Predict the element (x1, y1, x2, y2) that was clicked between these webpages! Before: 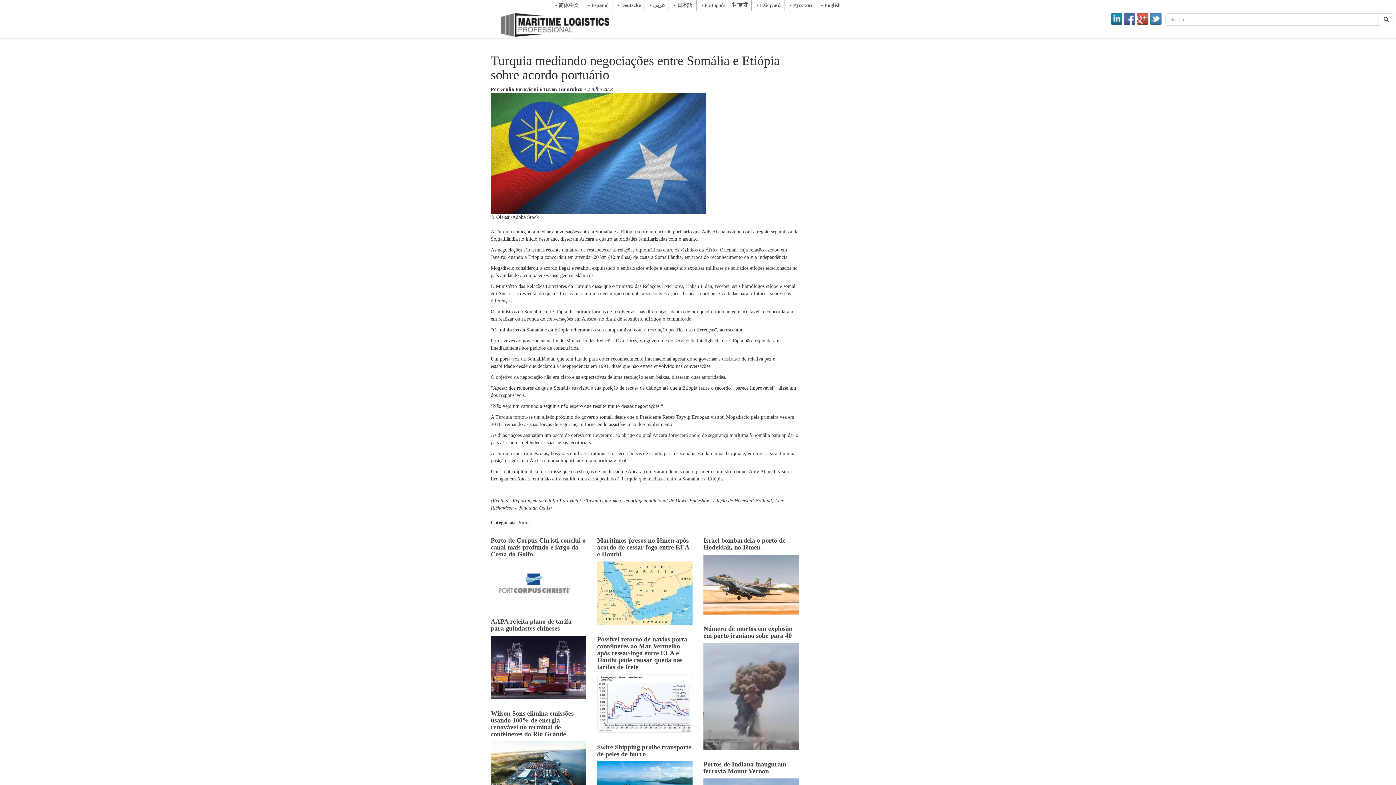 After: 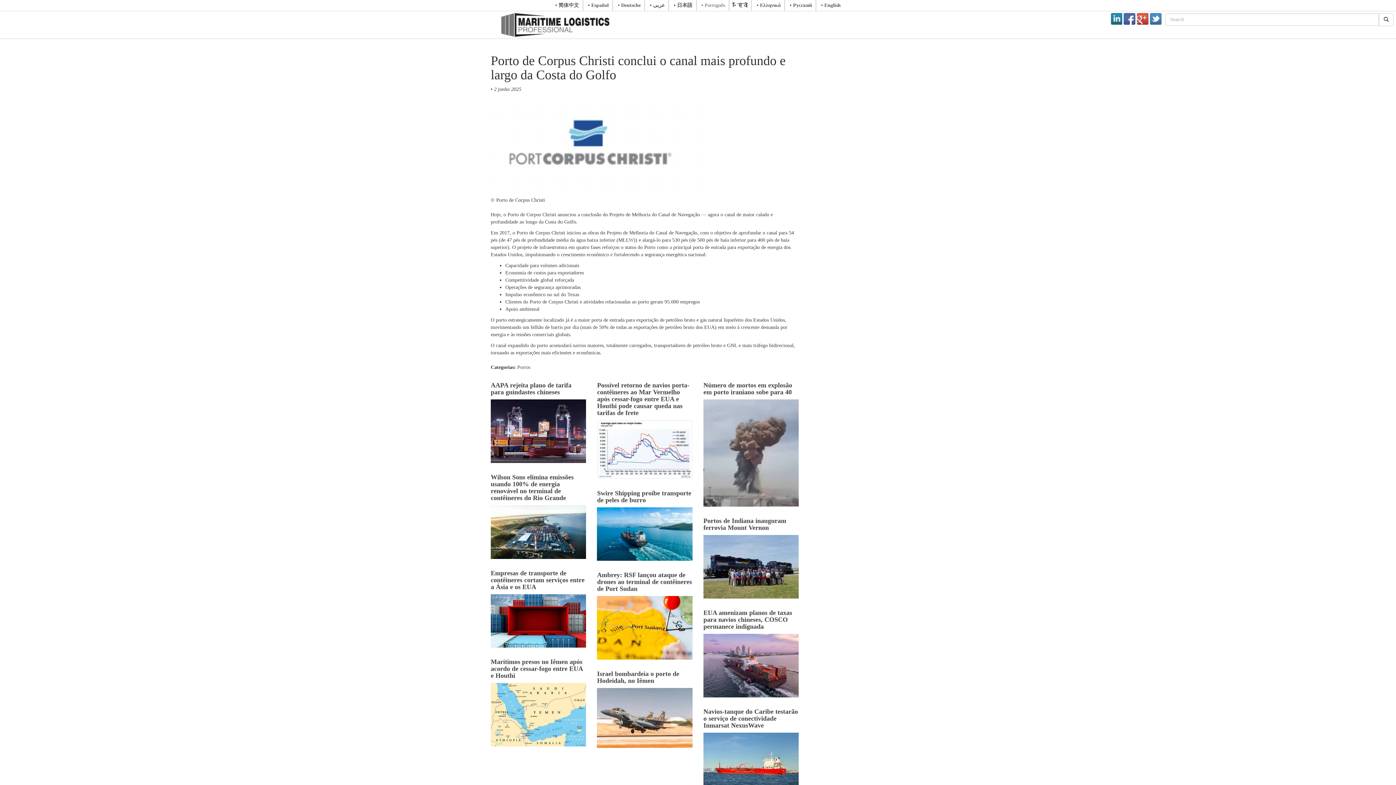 Action: bbox: (490, 537, 586, 607) label: Porto de Corpus Christi conclui o canal mais profundo e largo da Costa do Golfo